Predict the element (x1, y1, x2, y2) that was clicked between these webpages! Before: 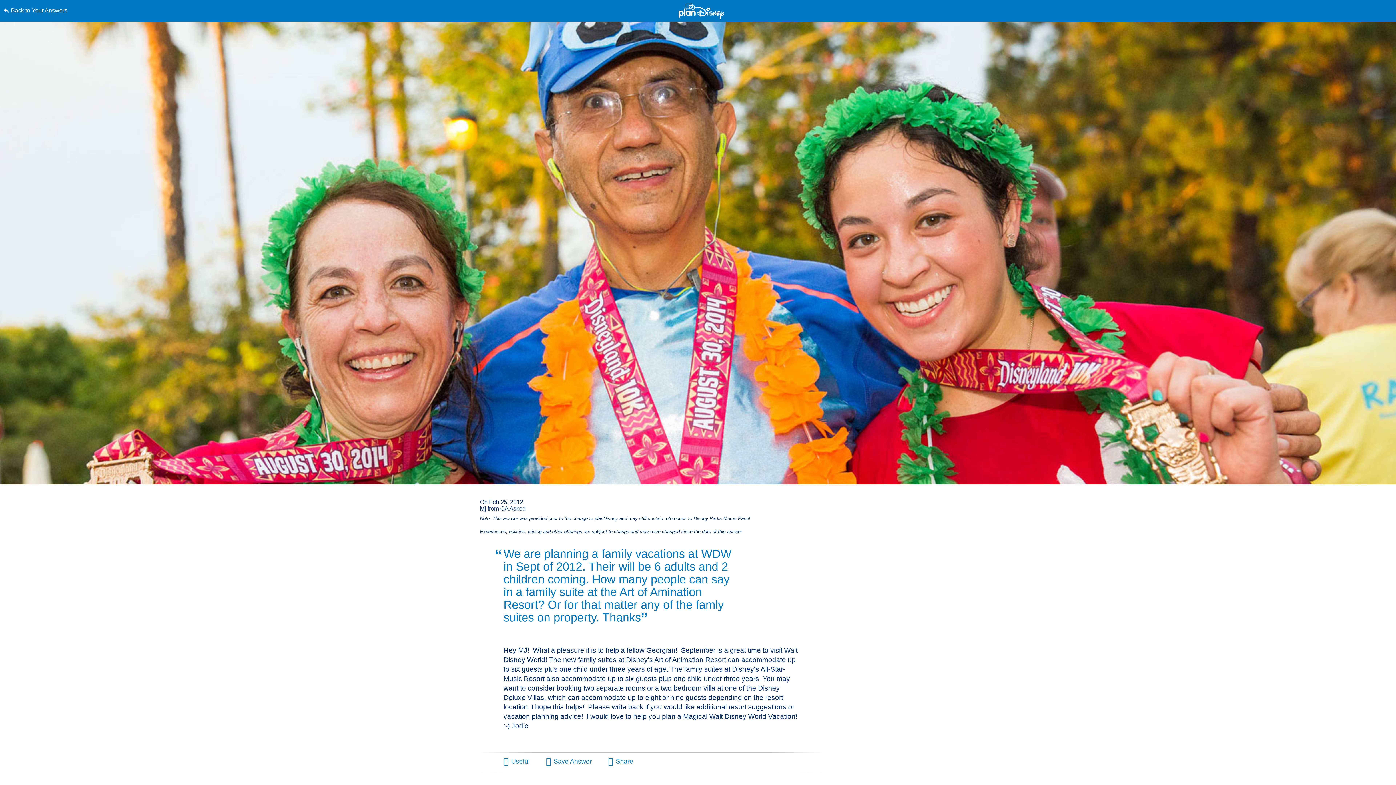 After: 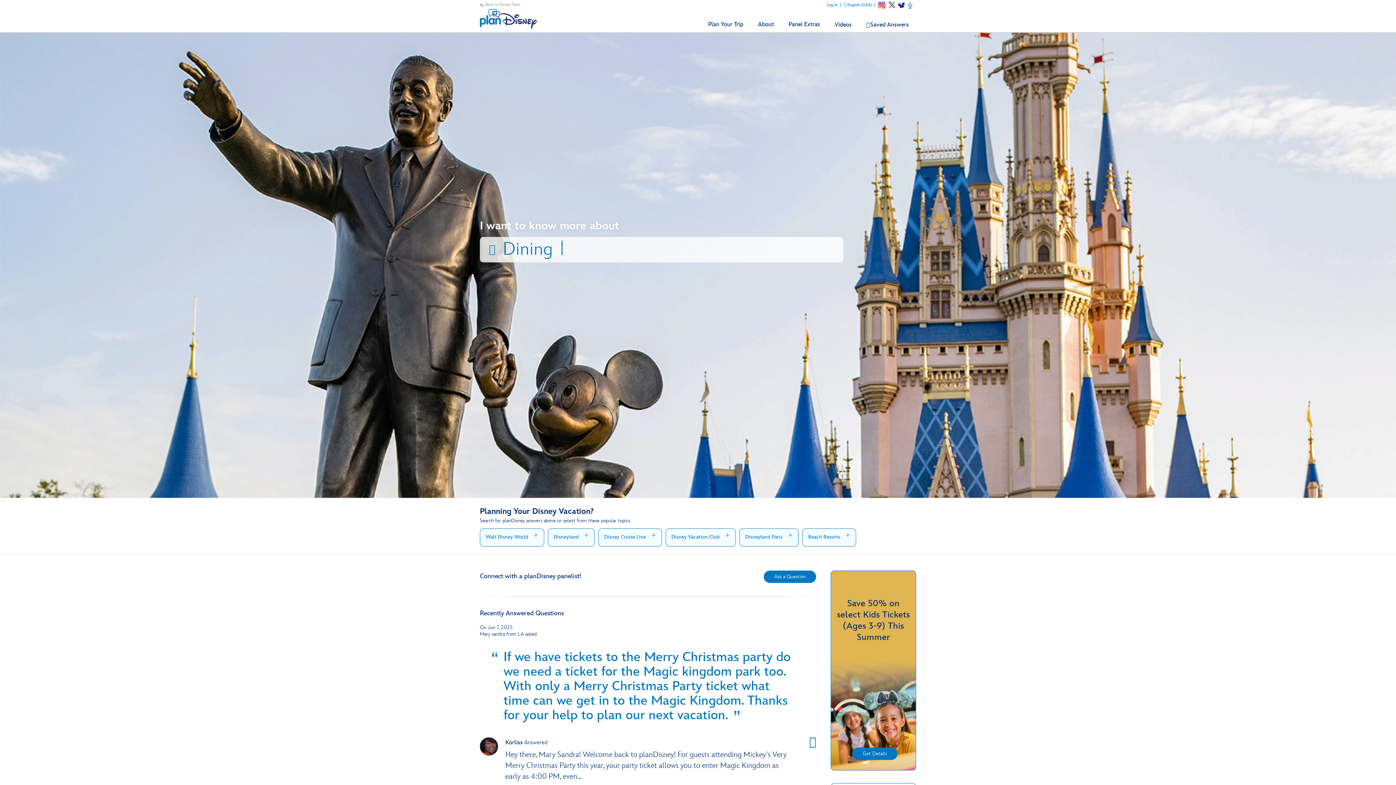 Action: bbox: (3, 0, 352, 21) label: Back to Your Answers